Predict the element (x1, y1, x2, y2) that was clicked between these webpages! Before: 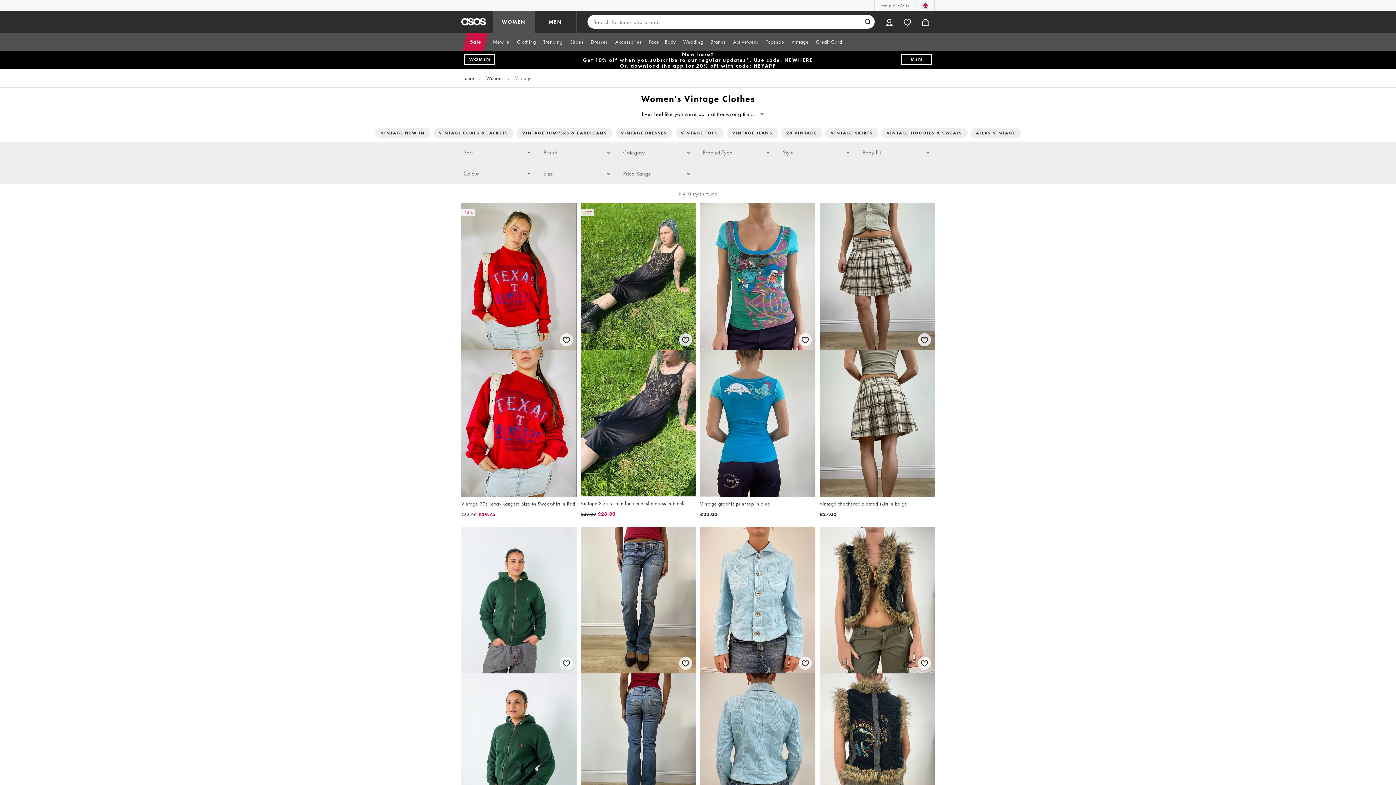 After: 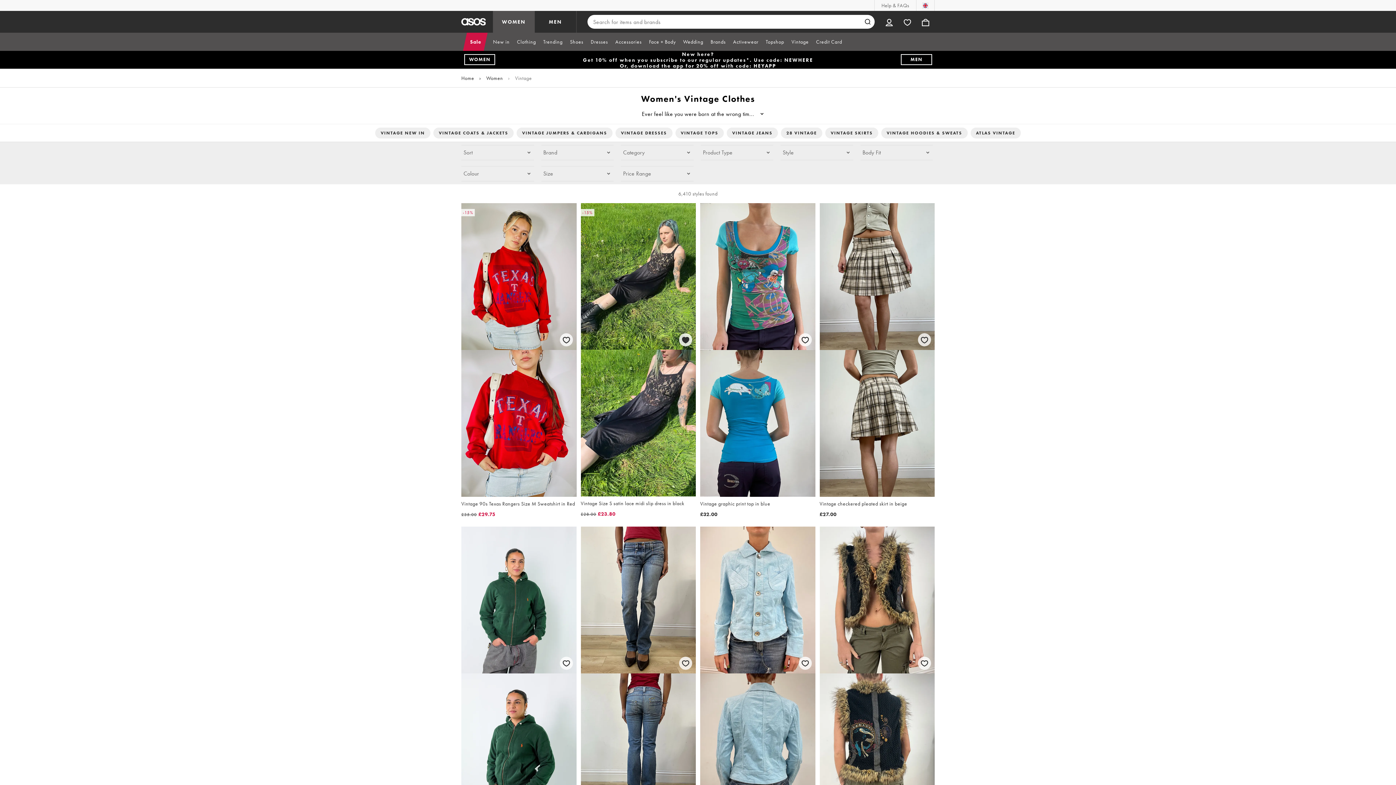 Action: bbox: (677, 331, 693, 347) label: Save for later